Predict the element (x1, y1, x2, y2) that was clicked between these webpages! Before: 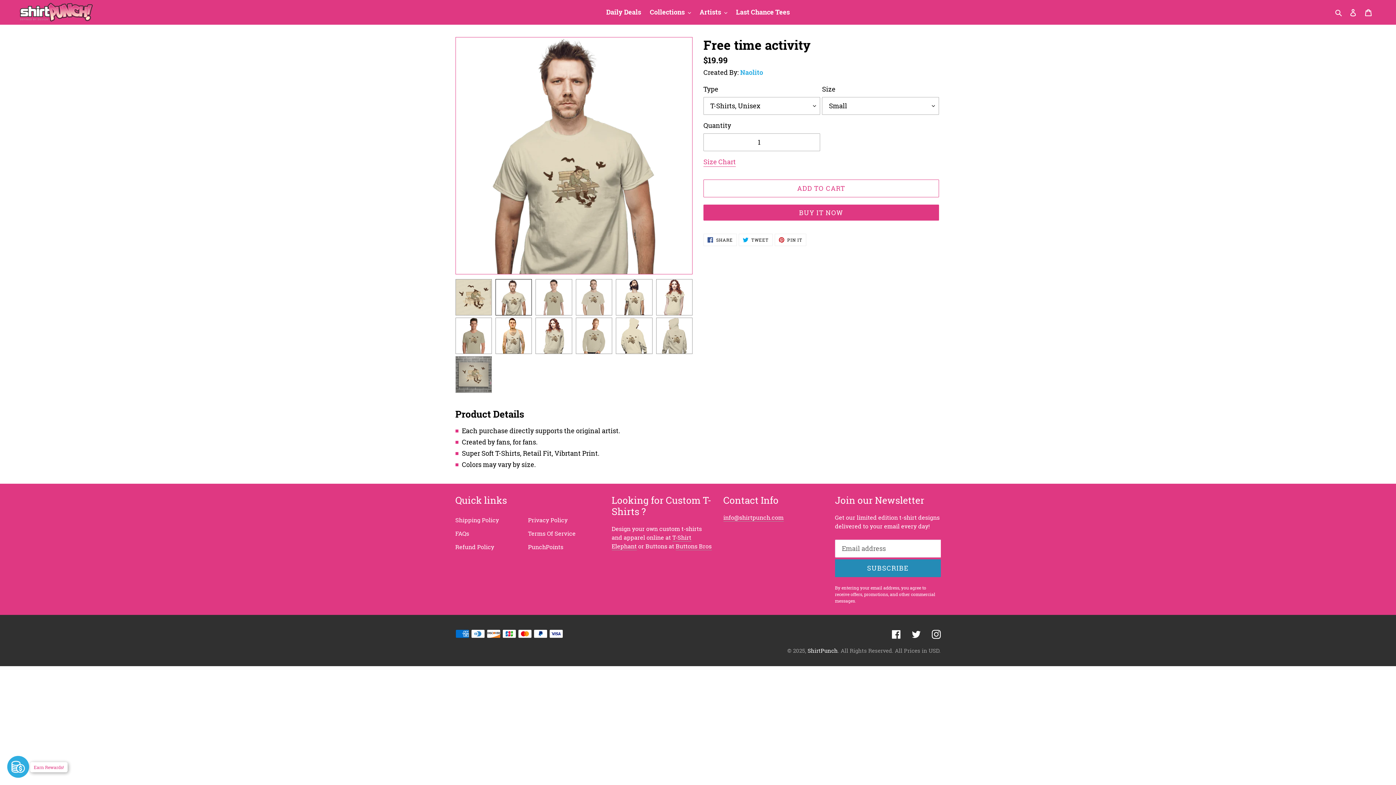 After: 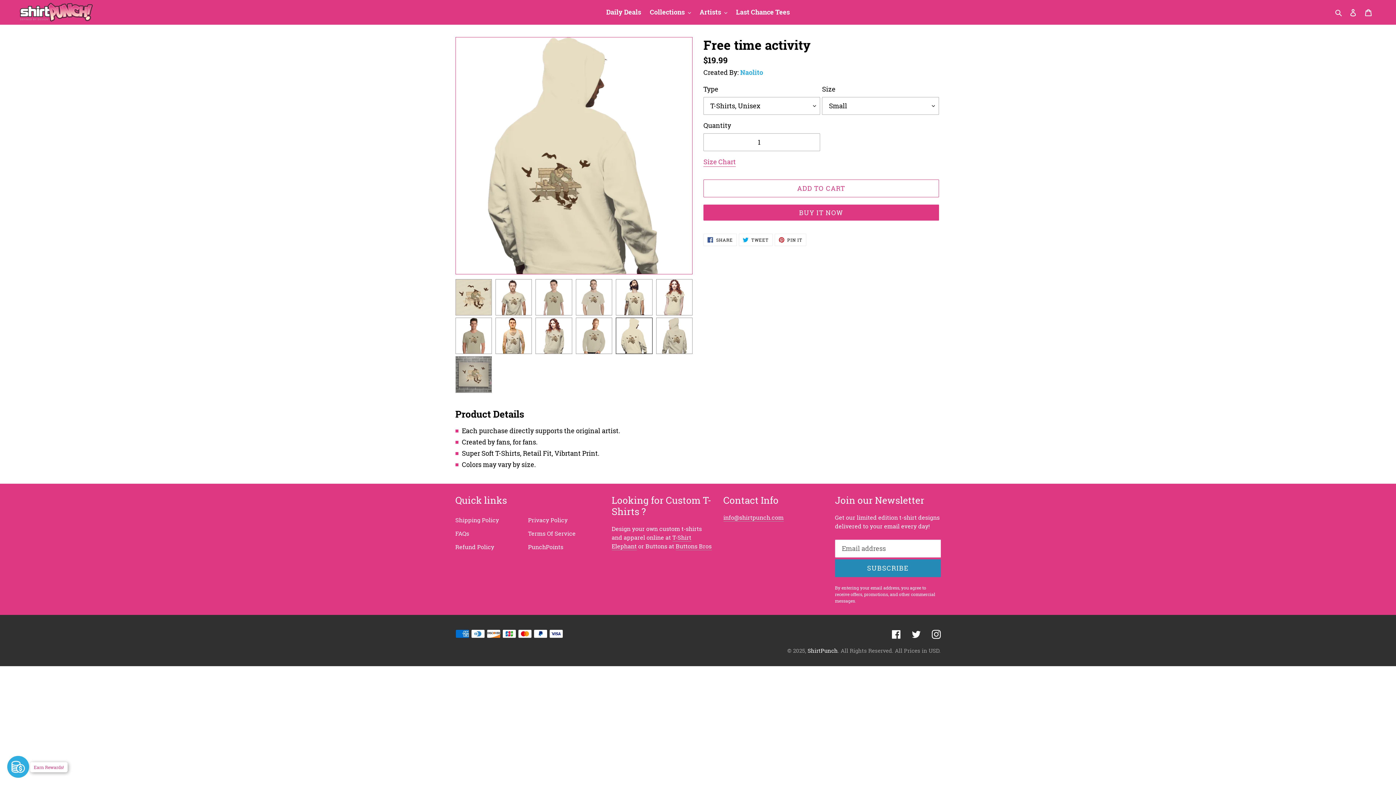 Action: bbox: (616, 317, 652, 354)